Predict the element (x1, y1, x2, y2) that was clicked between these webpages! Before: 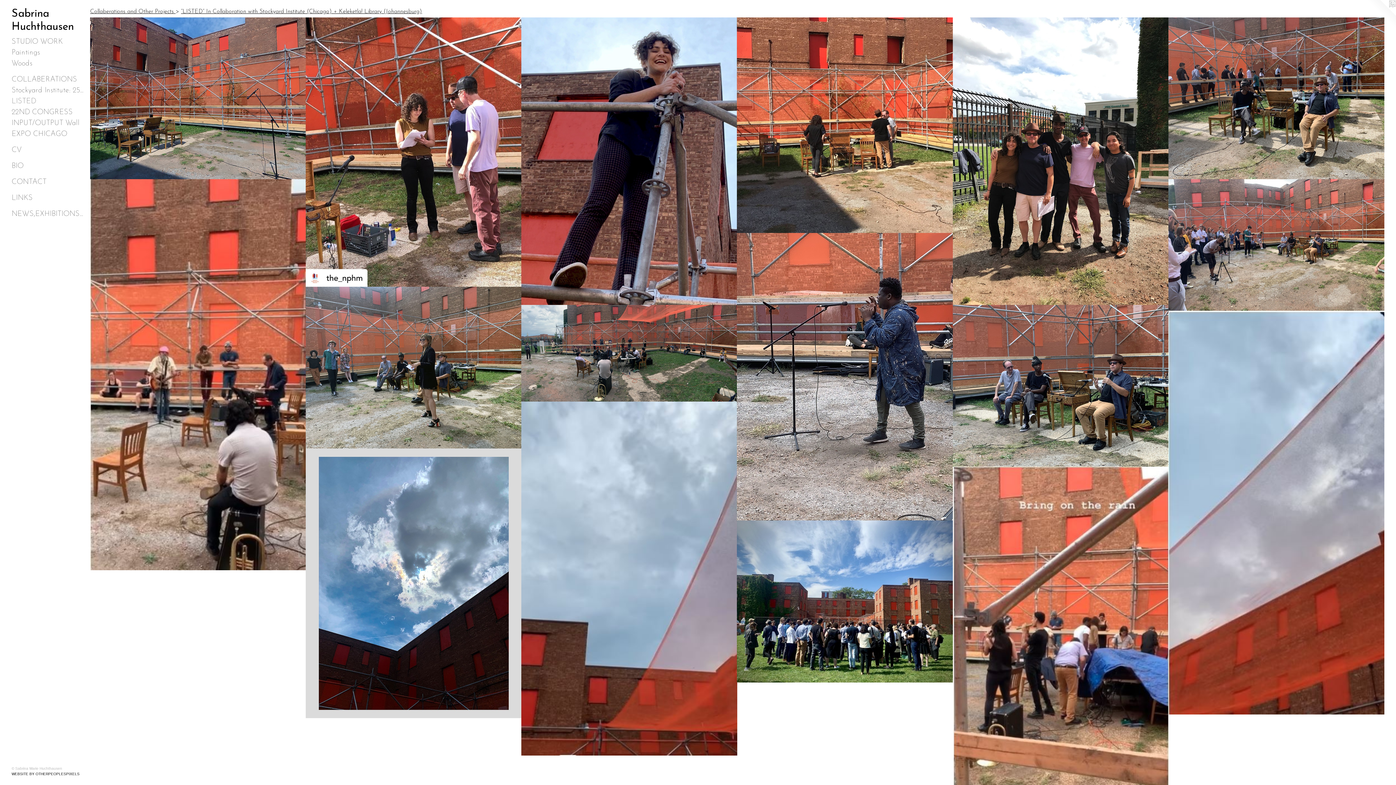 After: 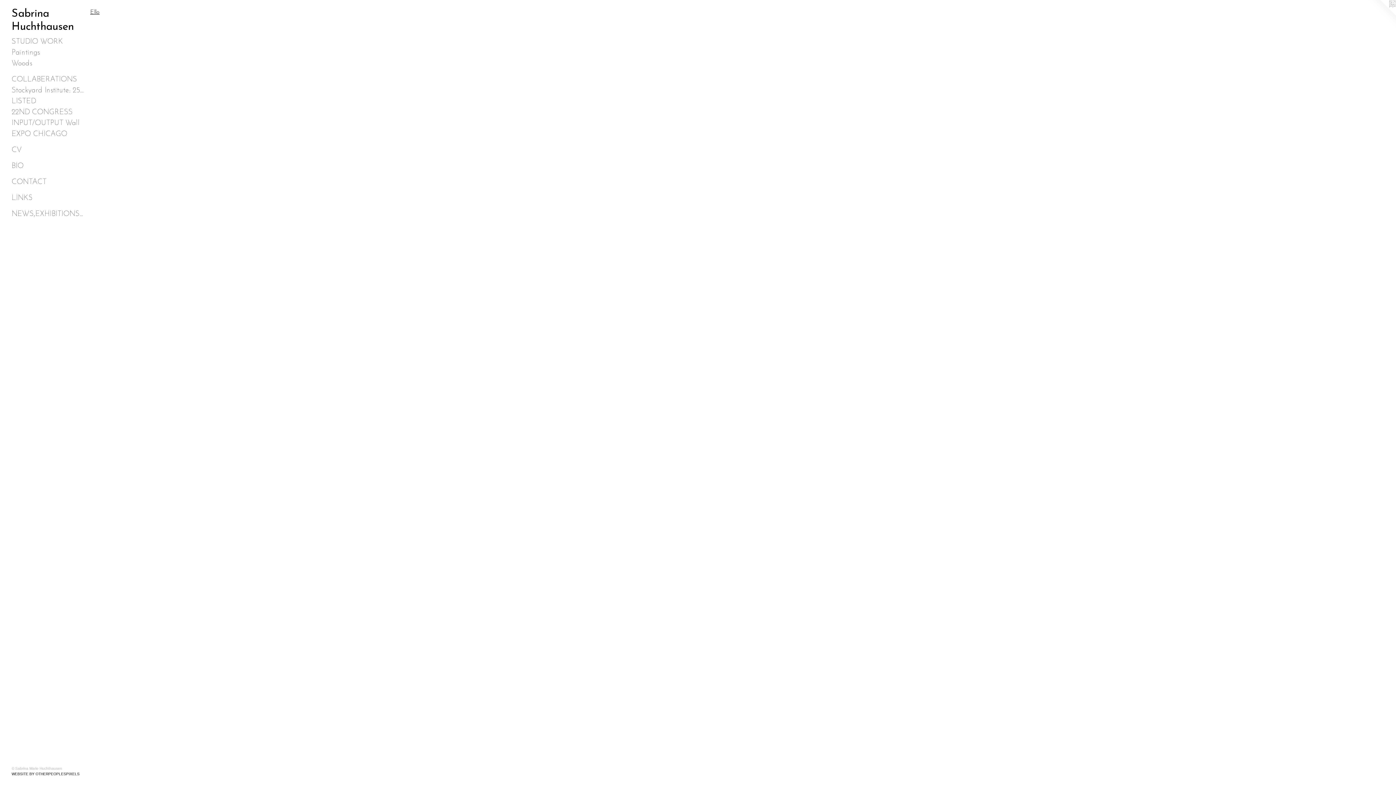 Action: label: LINKS bbox: (11, 192, 84, 203)